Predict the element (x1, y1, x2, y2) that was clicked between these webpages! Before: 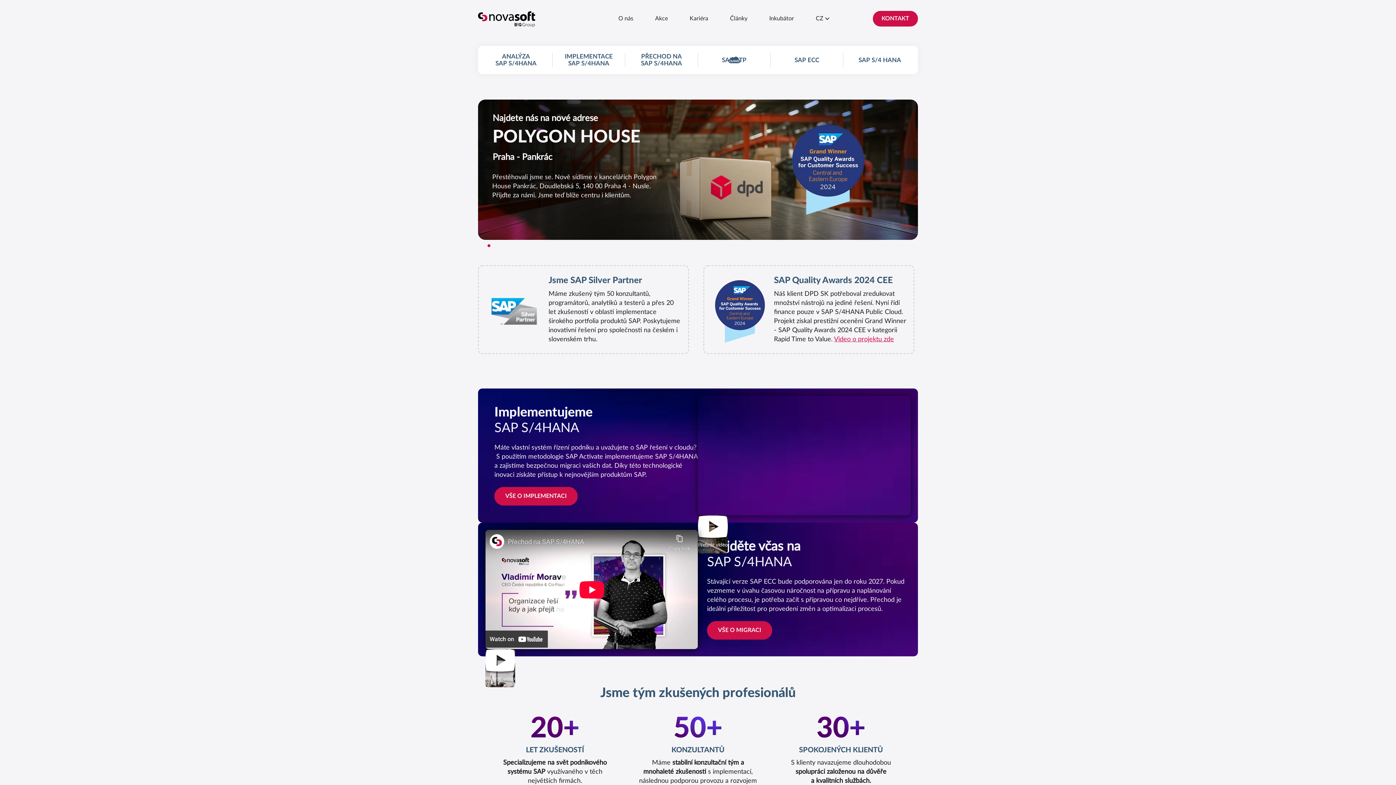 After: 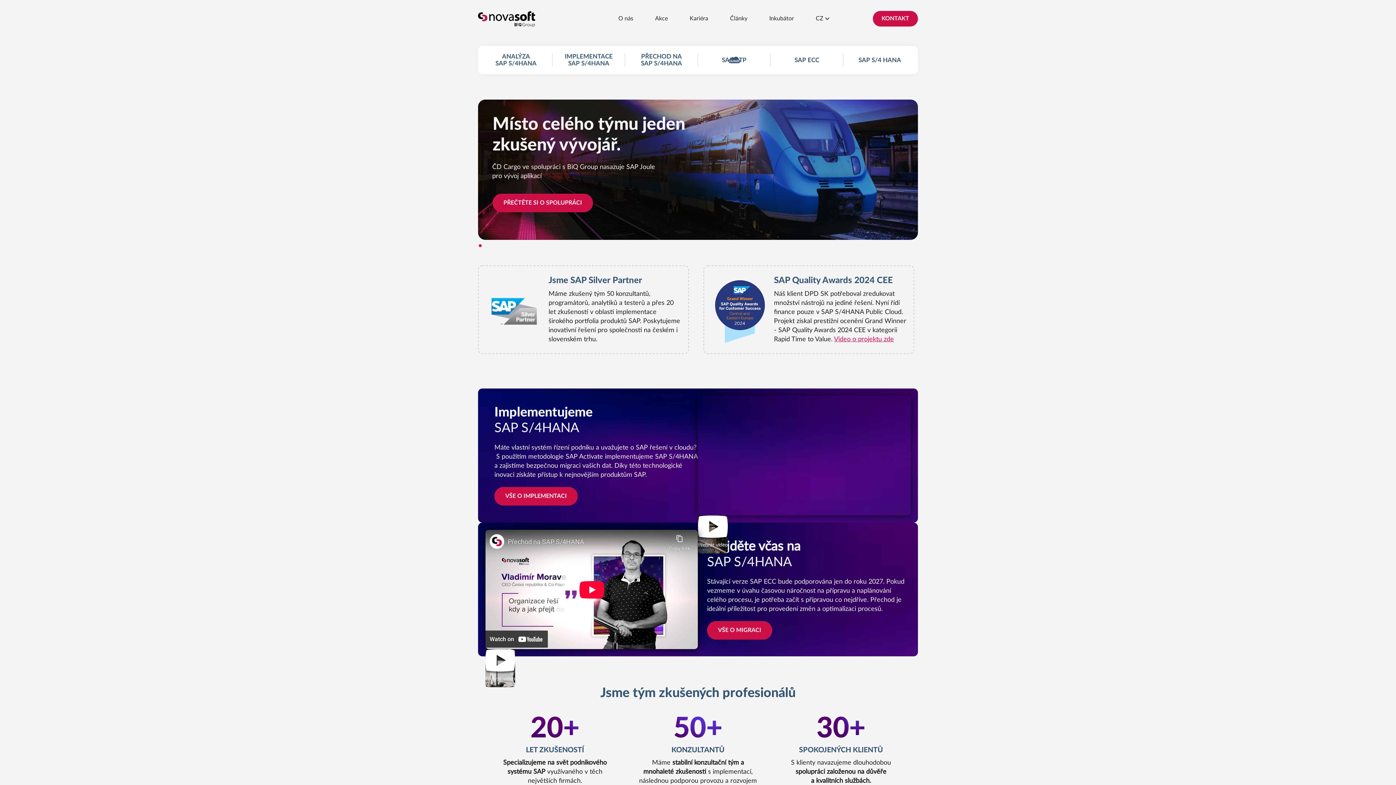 Action: label: Show slide 1 of 3 bbox: (478, 244, 481, 247)